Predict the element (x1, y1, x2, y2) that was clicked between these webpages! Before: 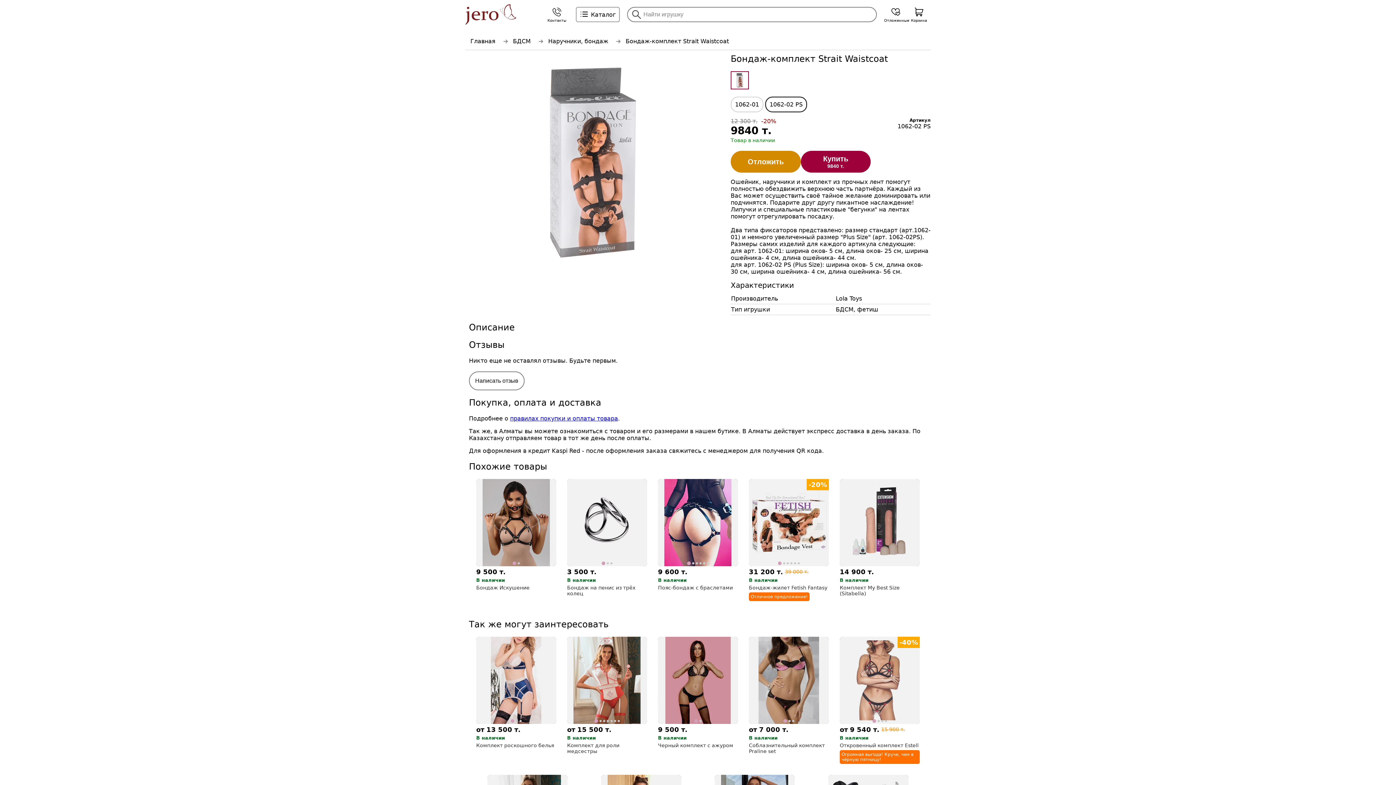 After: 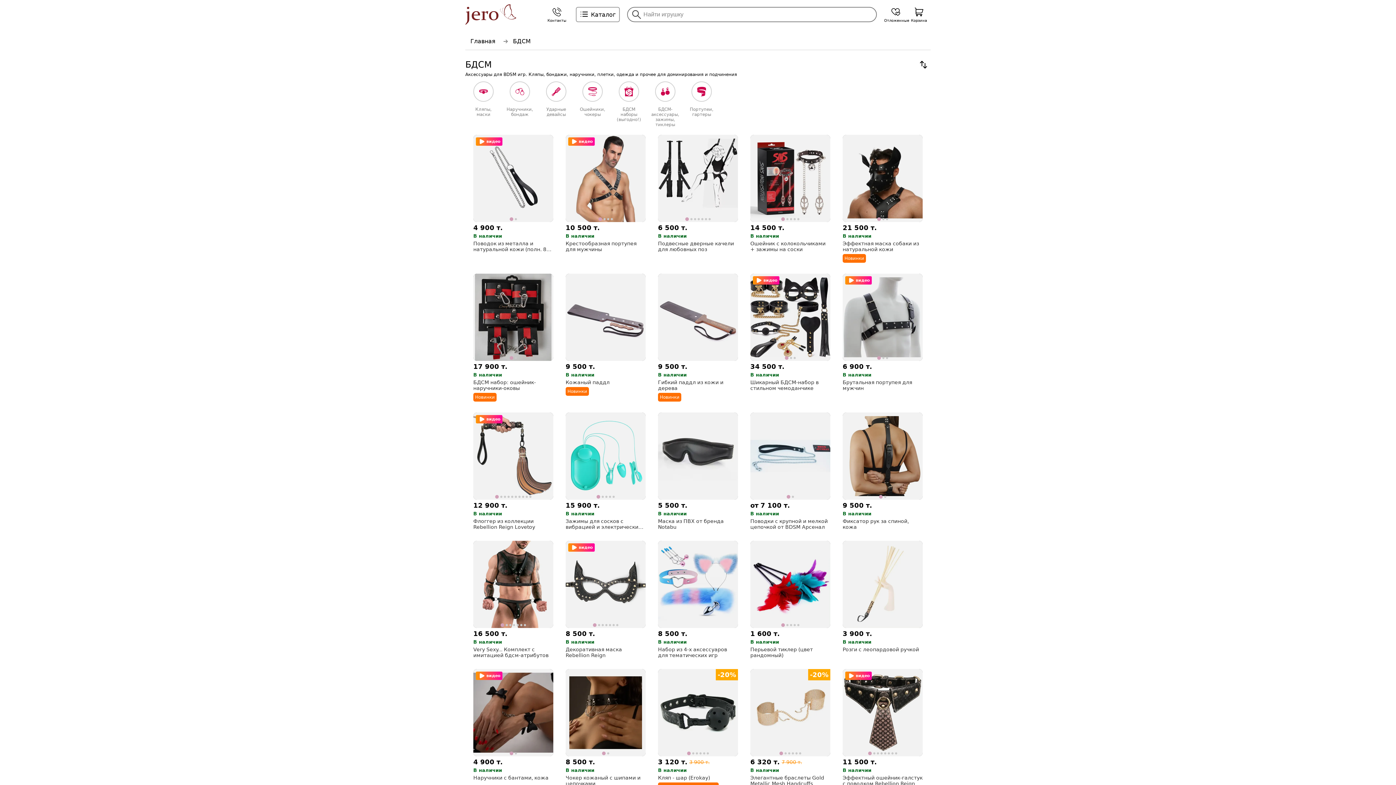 Action: label: БДСМ bbox: (513, 37, 530, 44)